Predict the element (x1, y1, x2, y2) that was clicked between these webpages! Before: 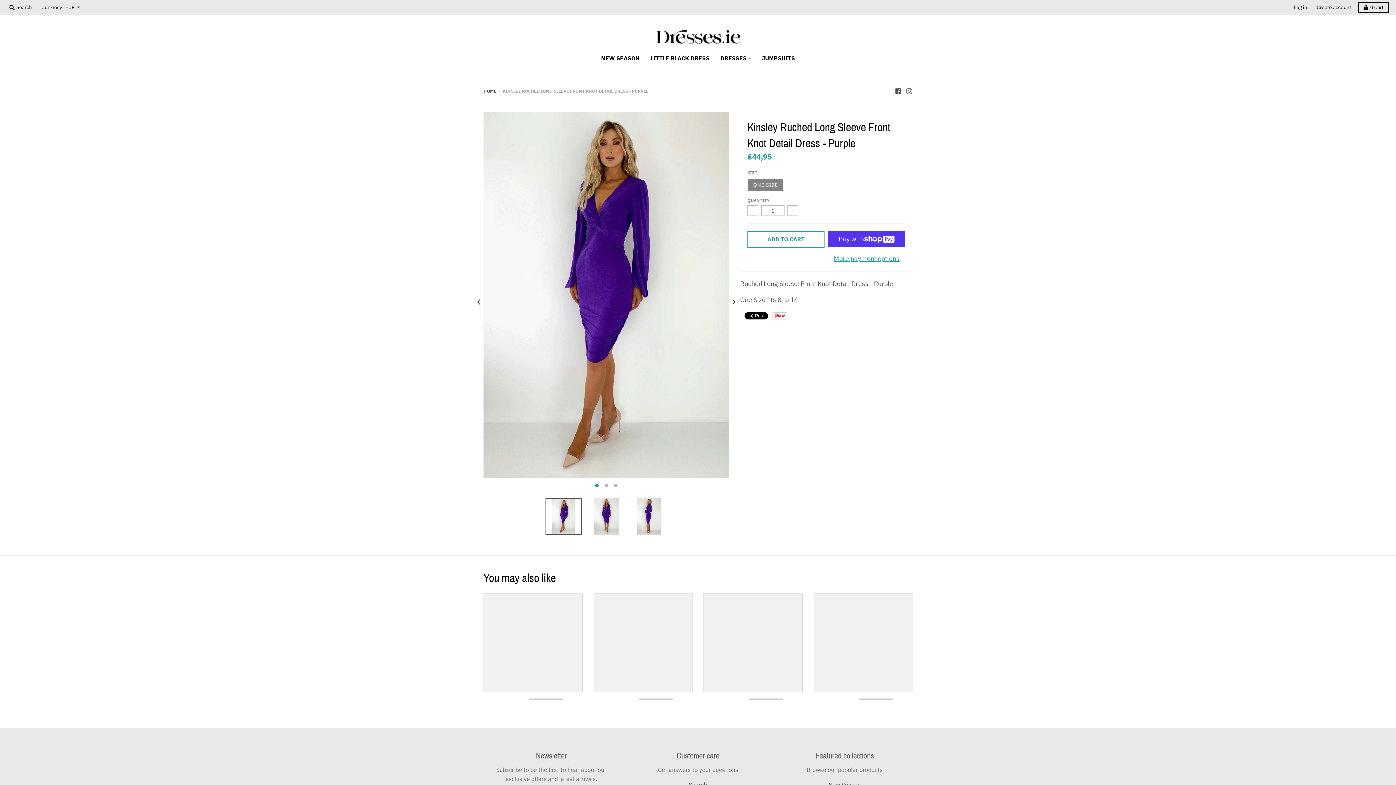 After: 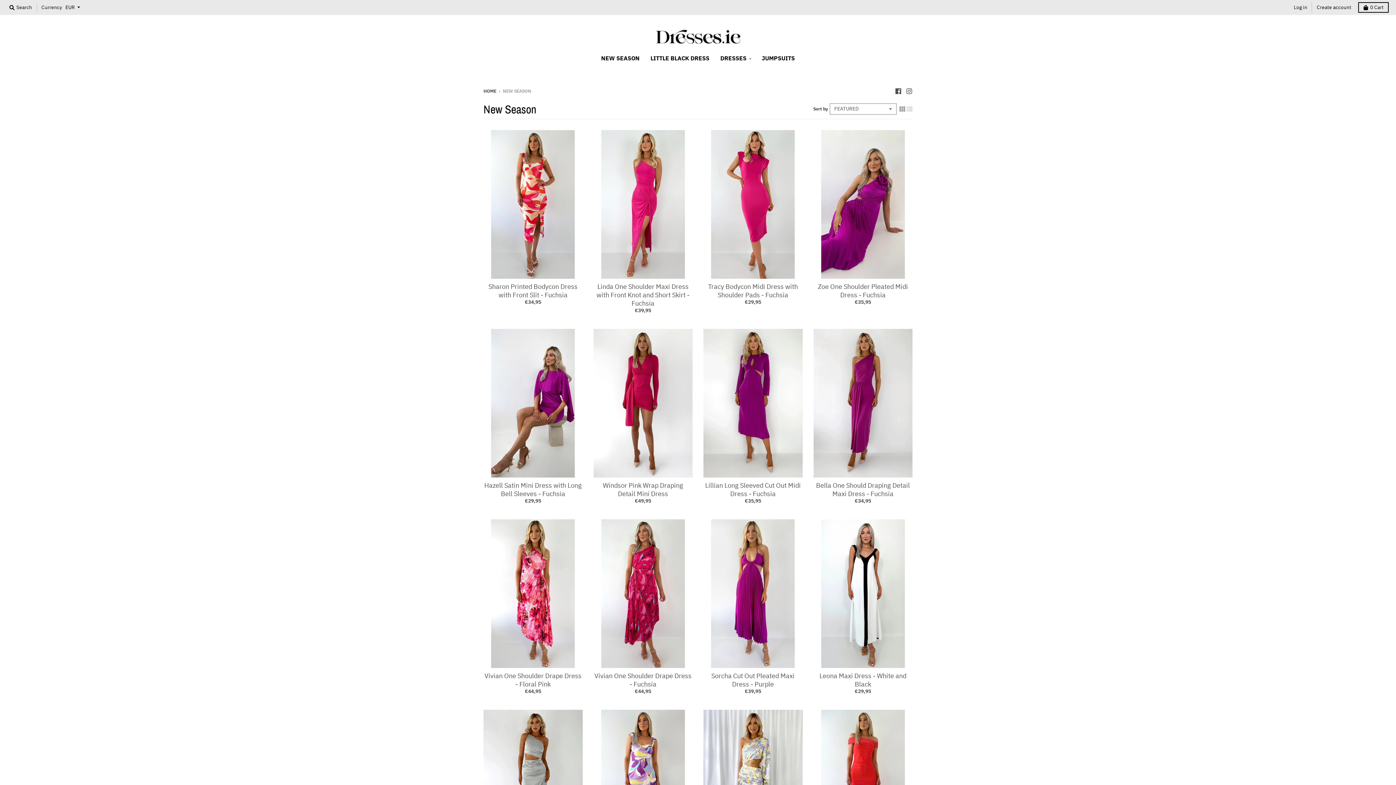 Action: label: New Season bbox: (828, 781, 861, 788)